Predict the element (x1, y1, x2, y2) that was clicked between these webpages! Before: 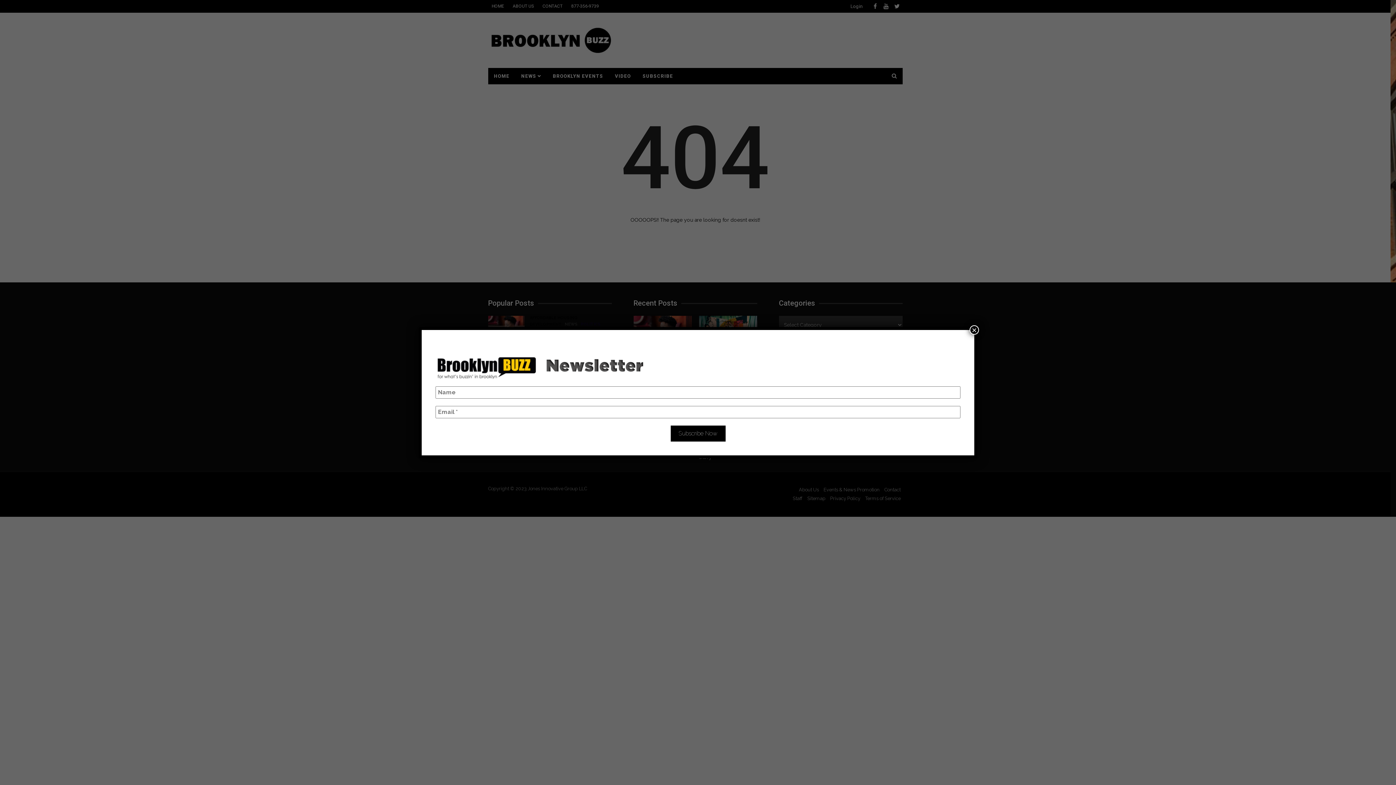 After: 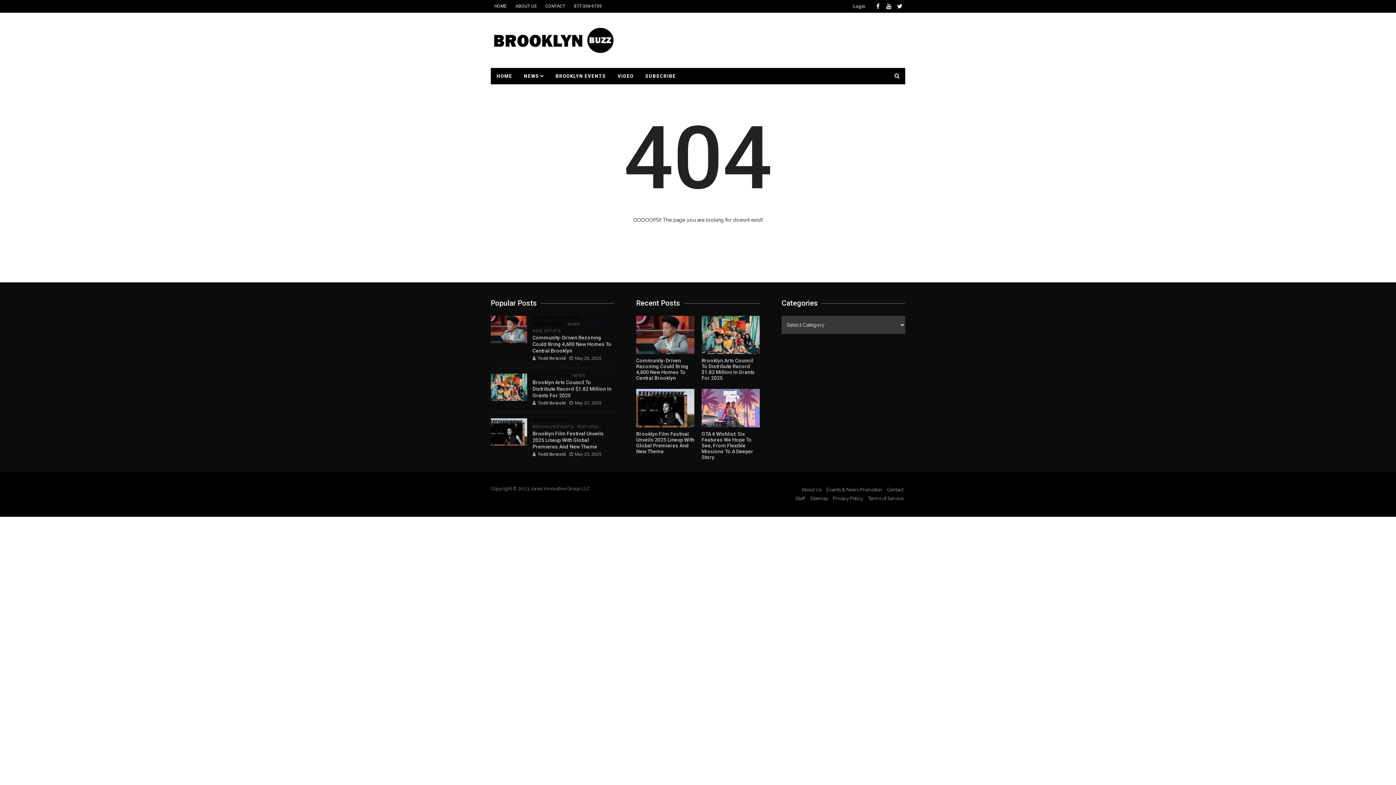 Action: bbox: (969, 325, 979, 334) label: Close